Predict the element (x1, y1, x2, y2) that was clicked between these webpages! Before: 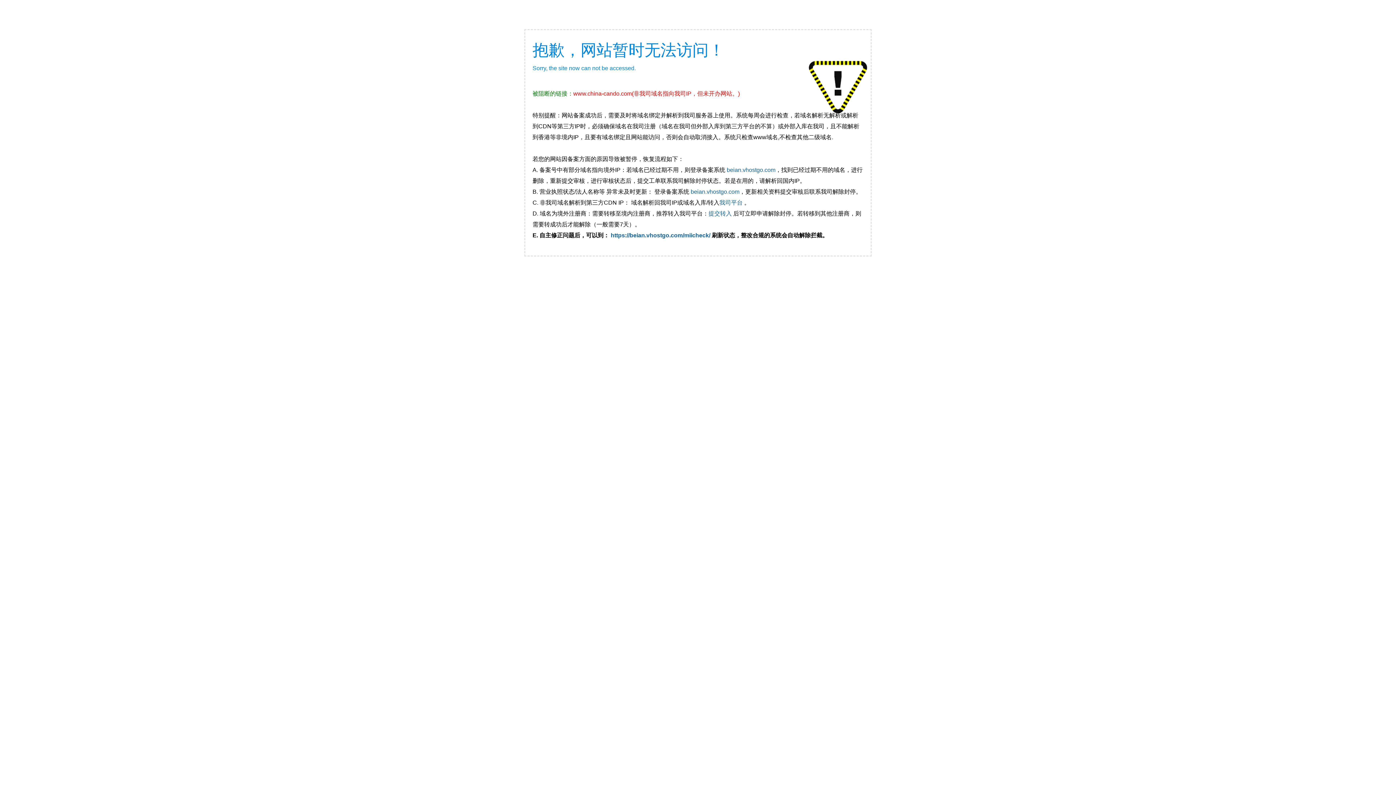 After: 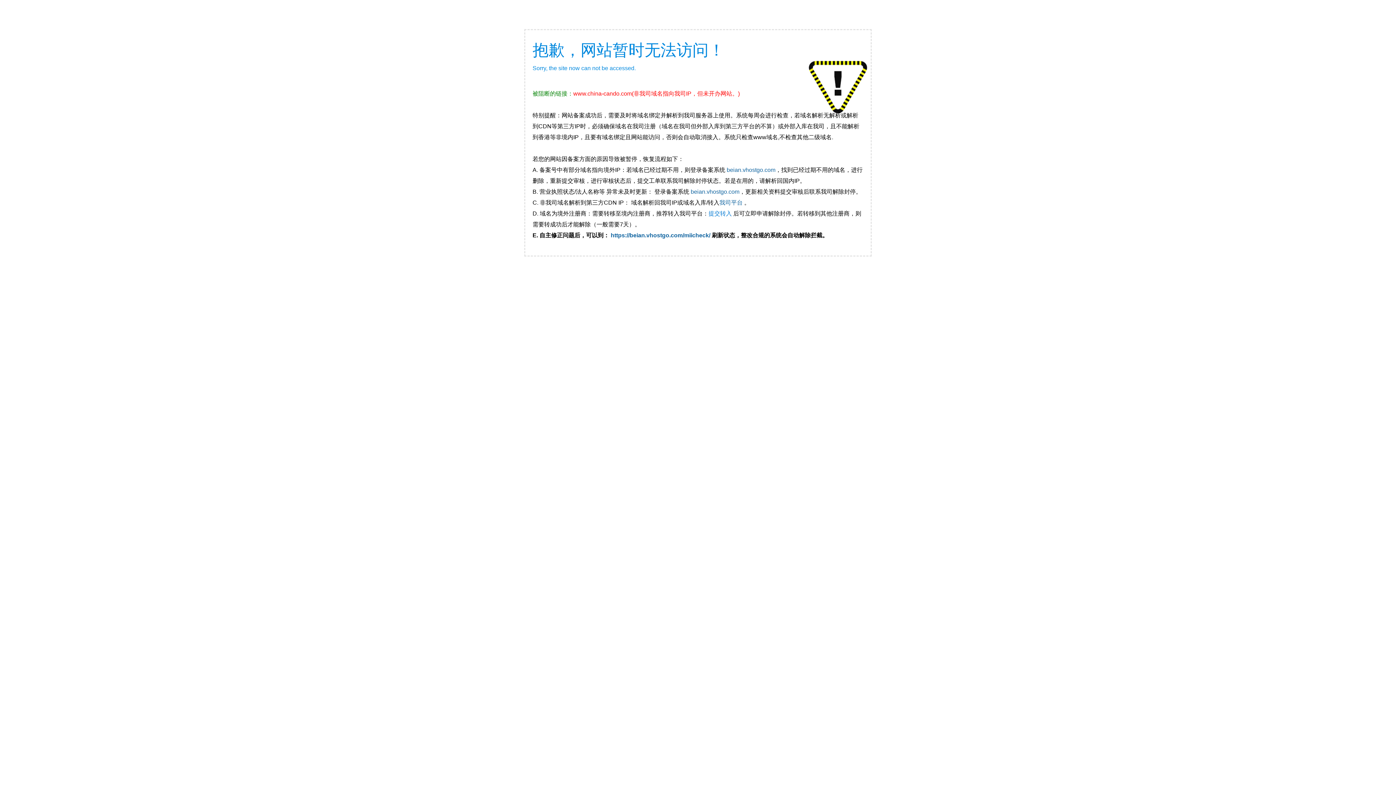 Action: bbox: (708, 210, 732, 216) label: 提交转入